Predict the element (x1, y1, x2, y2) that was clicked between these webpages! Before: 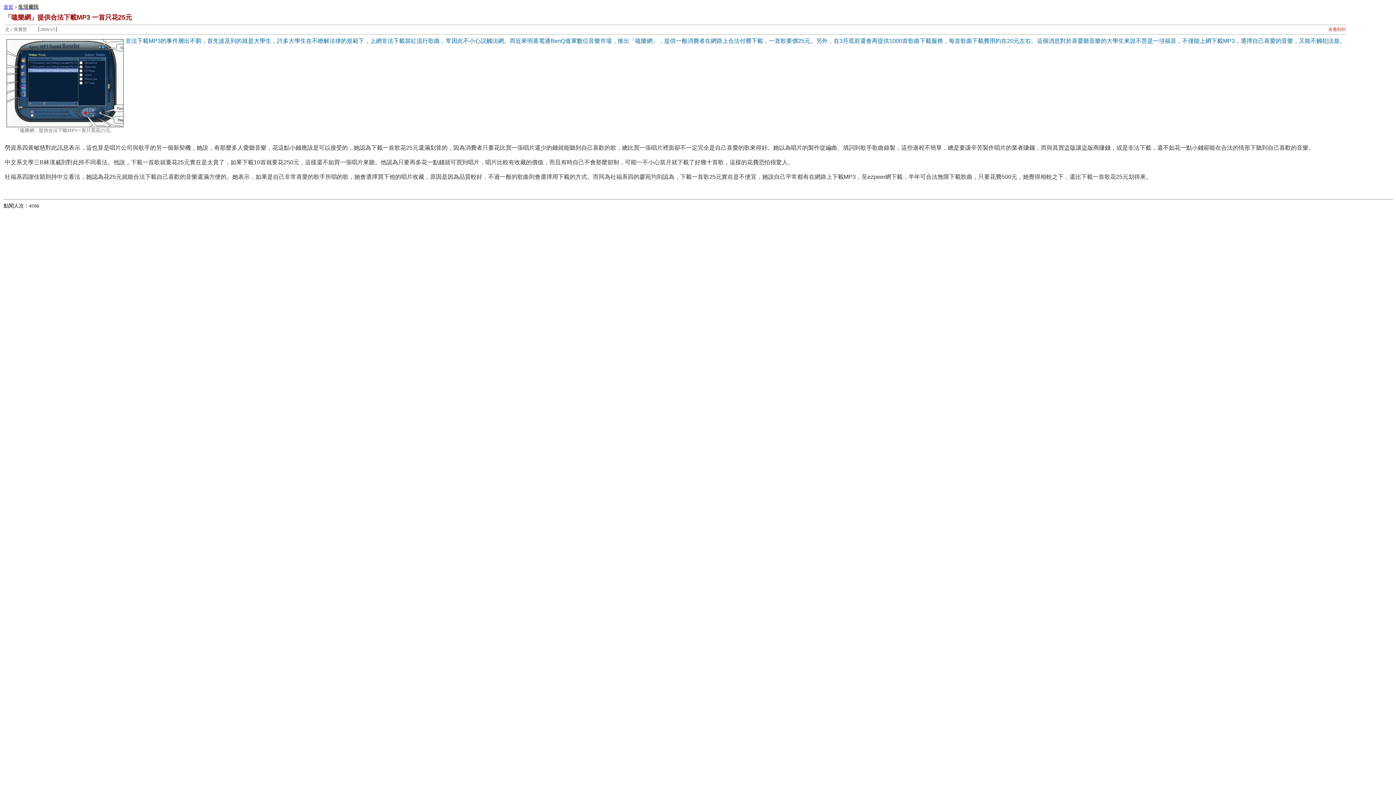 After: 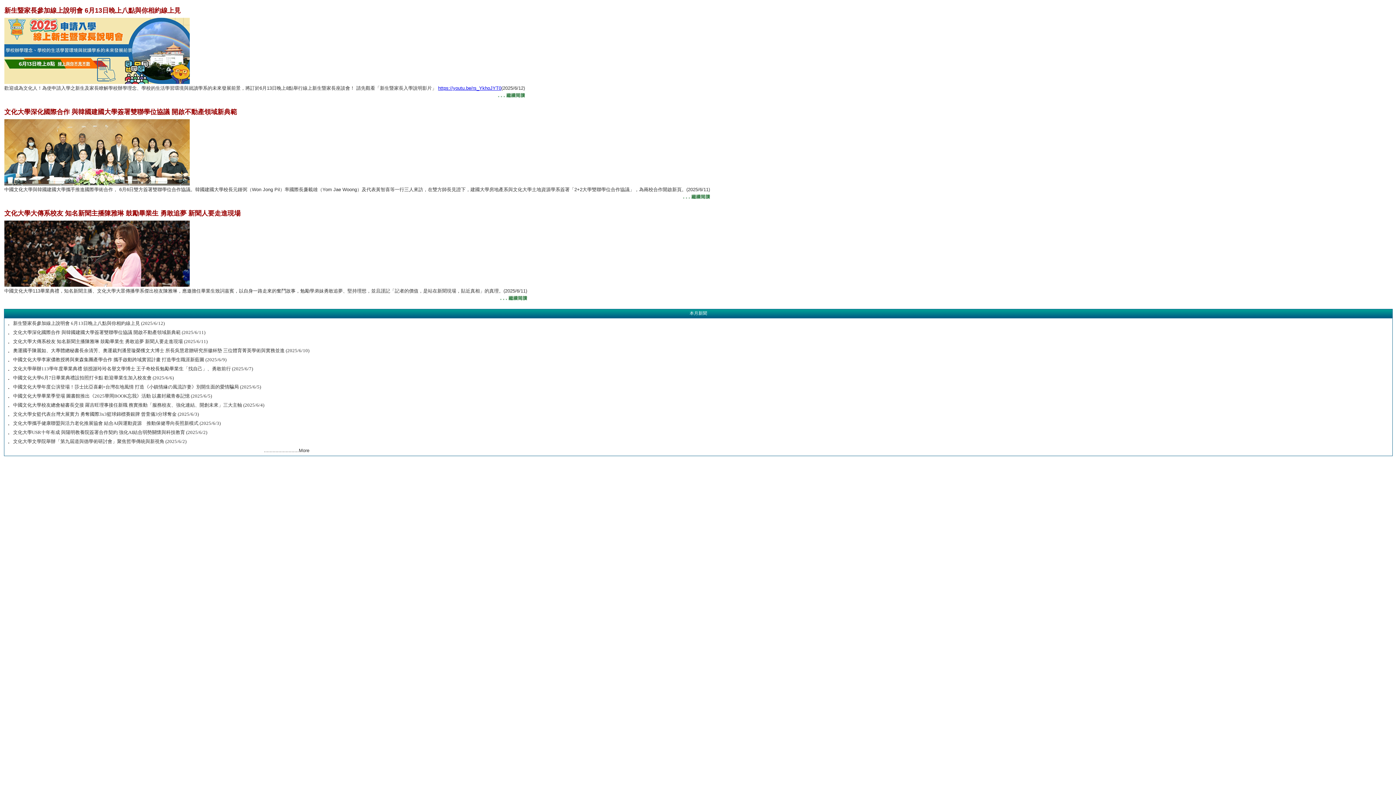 Action: bbox: (3, 3, 13, 9) label: 首頁